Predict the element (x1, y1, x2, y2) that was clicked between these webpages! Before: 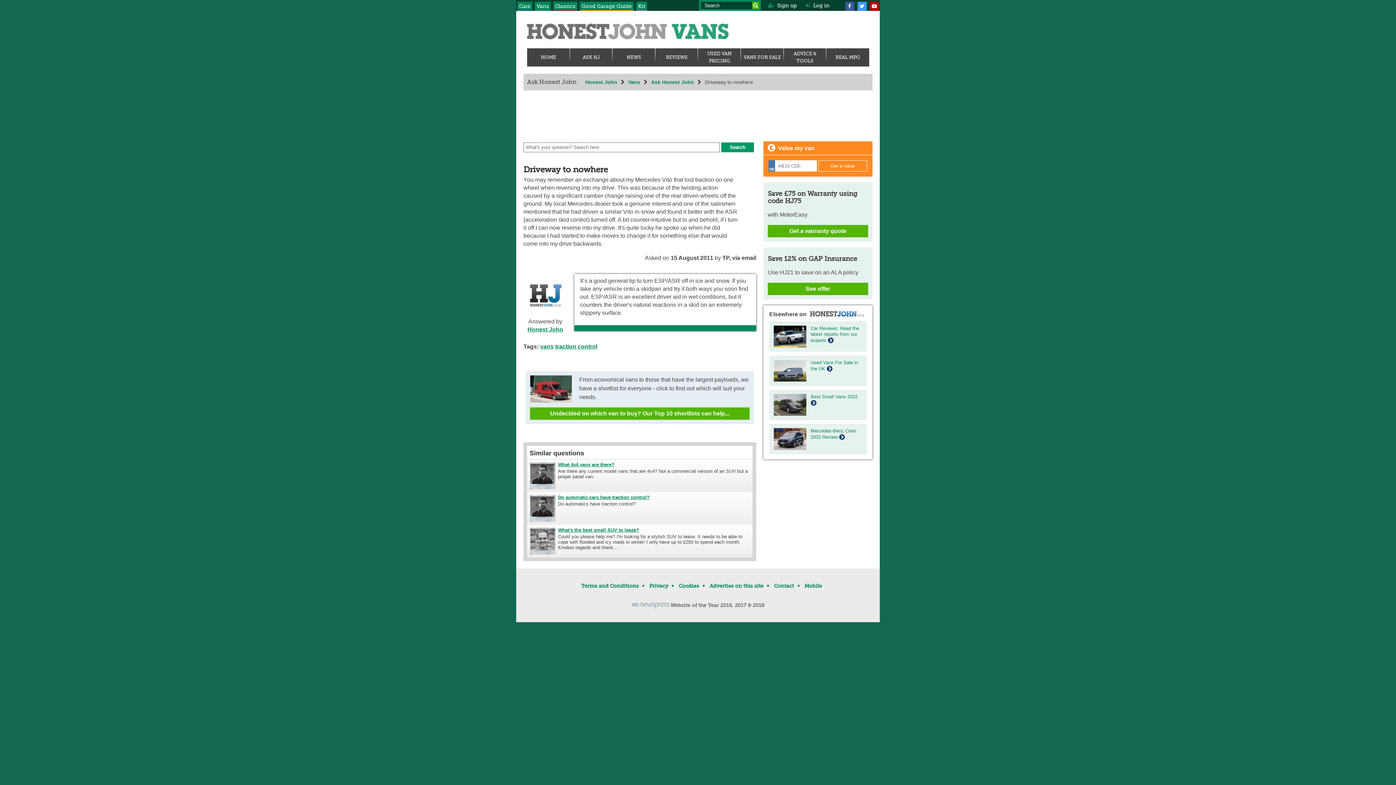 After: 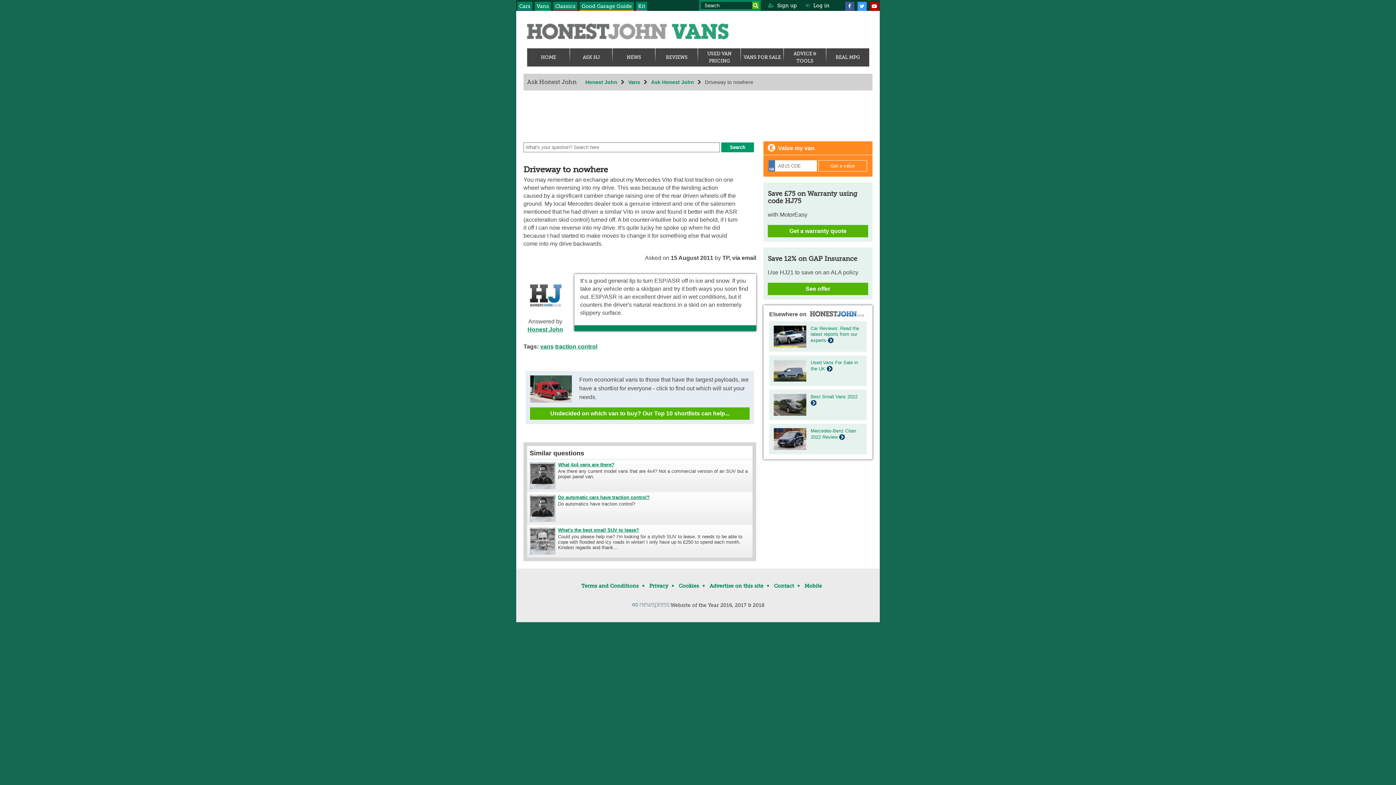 Action: bbox: (856, 2, 867, 8) label: Twitter